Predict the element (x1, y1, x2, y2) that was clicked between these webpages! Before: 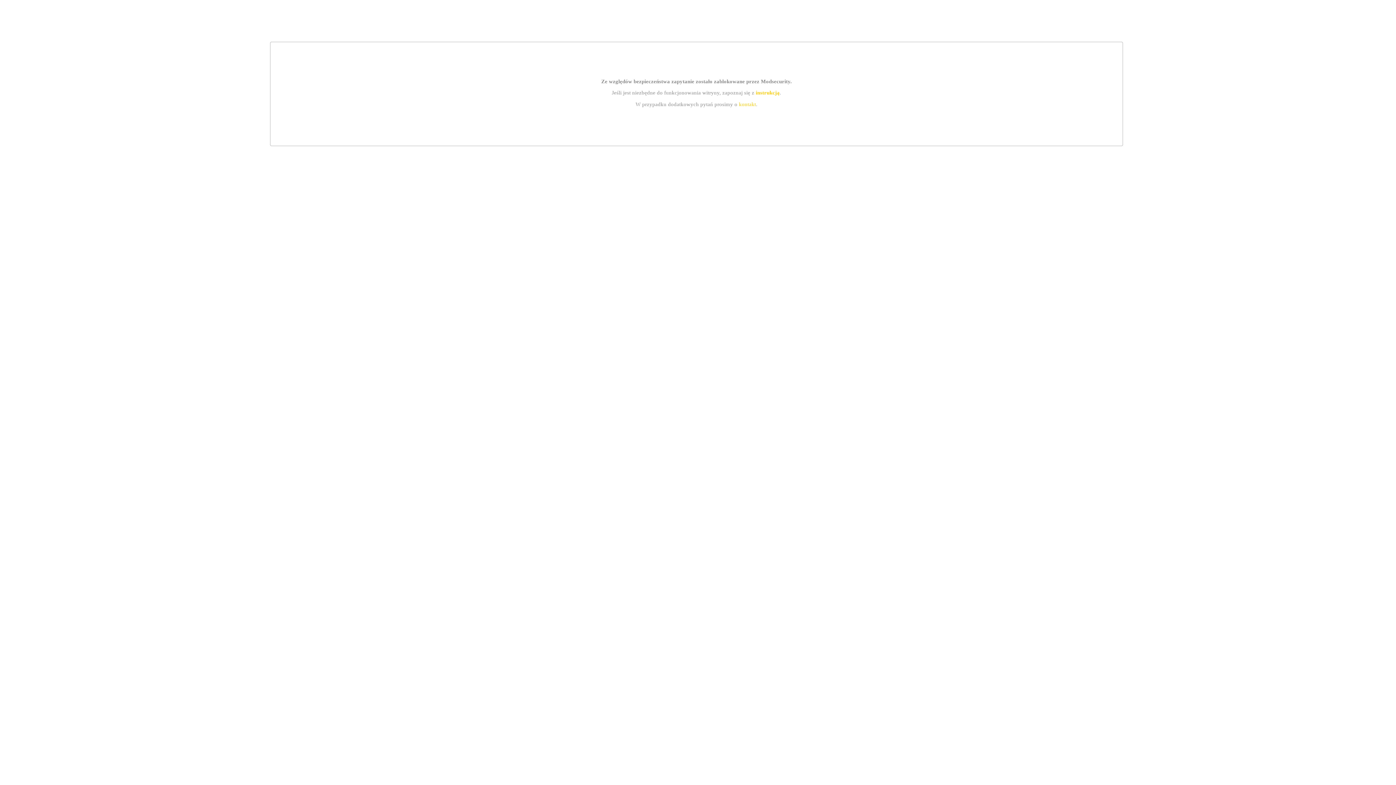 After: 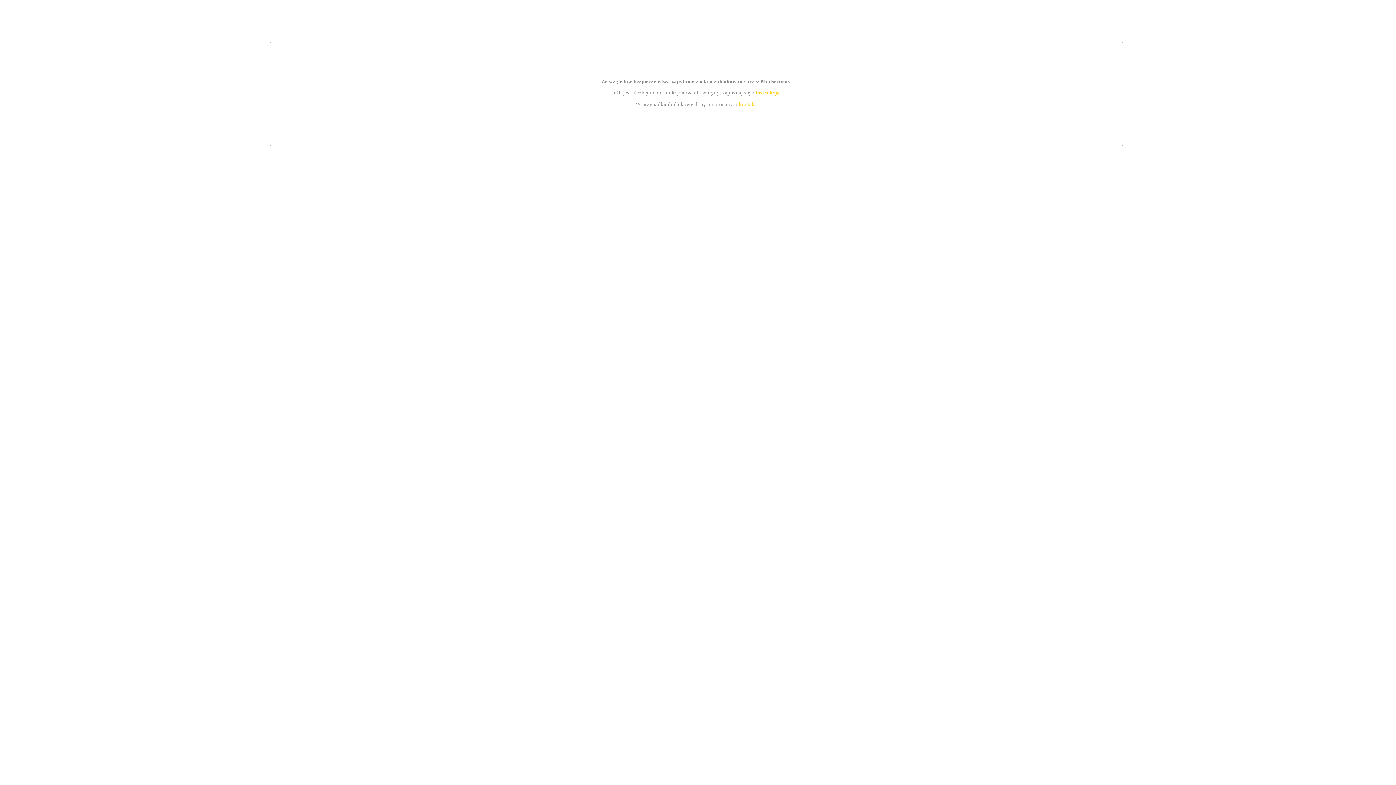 Action: label: kontakt bbox: (739, 101, 756, 107)